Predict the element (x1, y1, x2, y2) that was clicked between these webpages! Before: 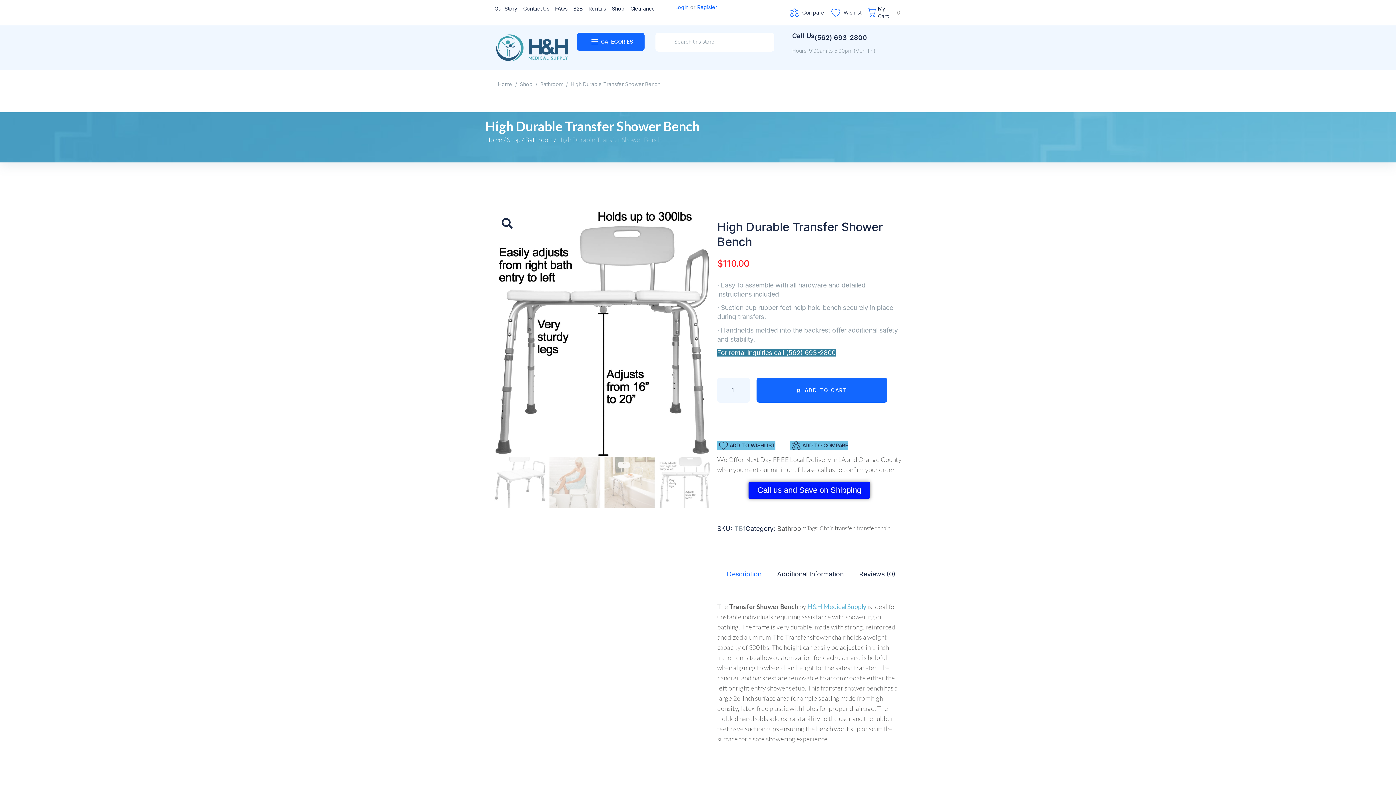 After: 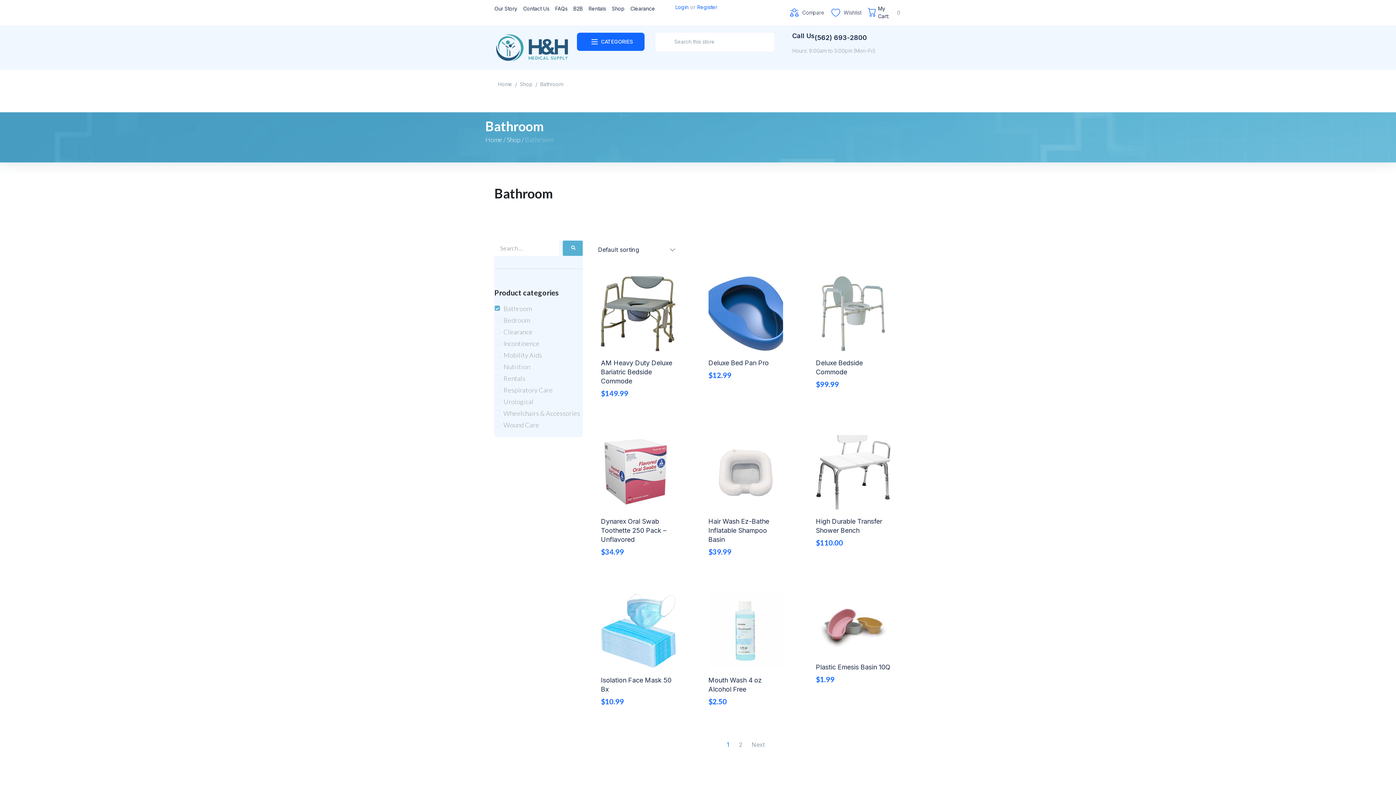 Action: label: Bathroom bbox: (525, 135, 553, 143)